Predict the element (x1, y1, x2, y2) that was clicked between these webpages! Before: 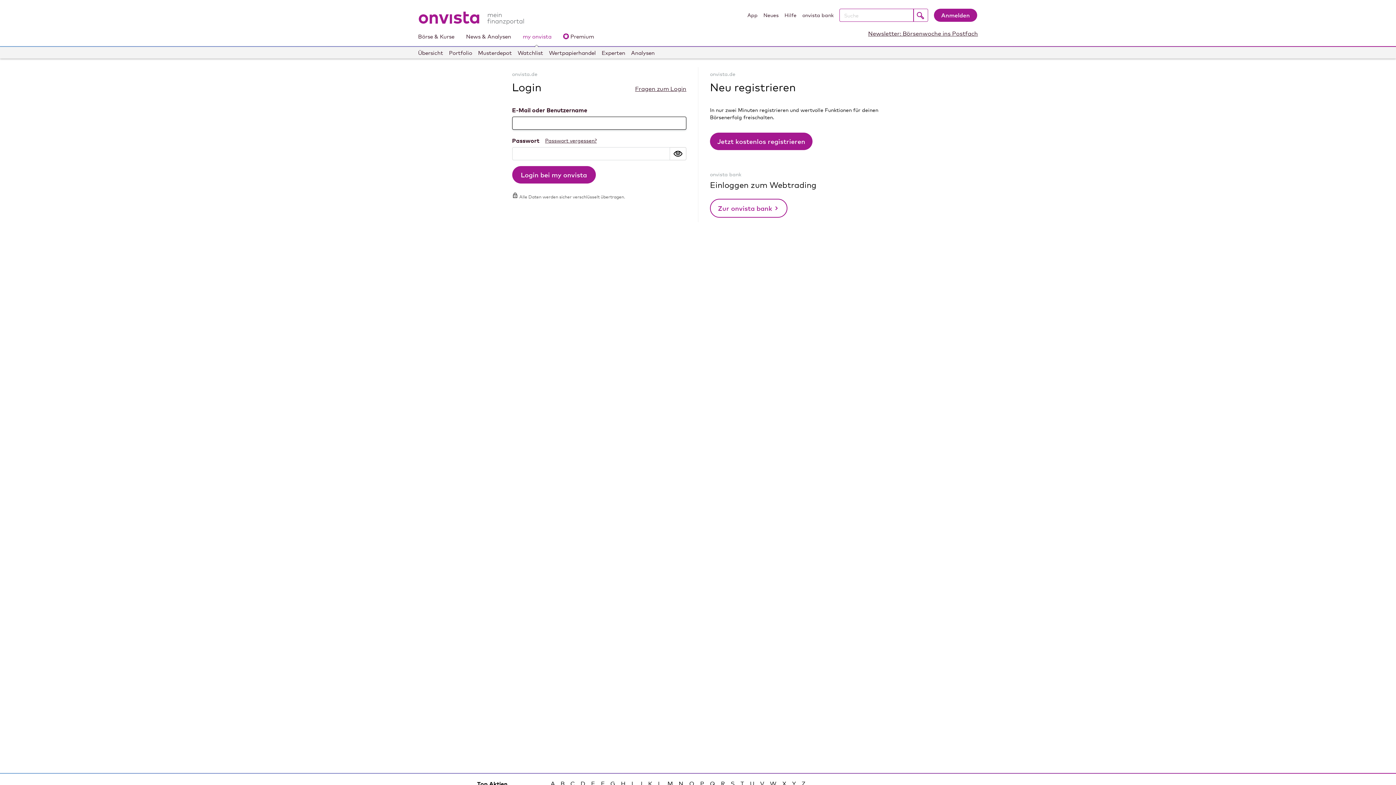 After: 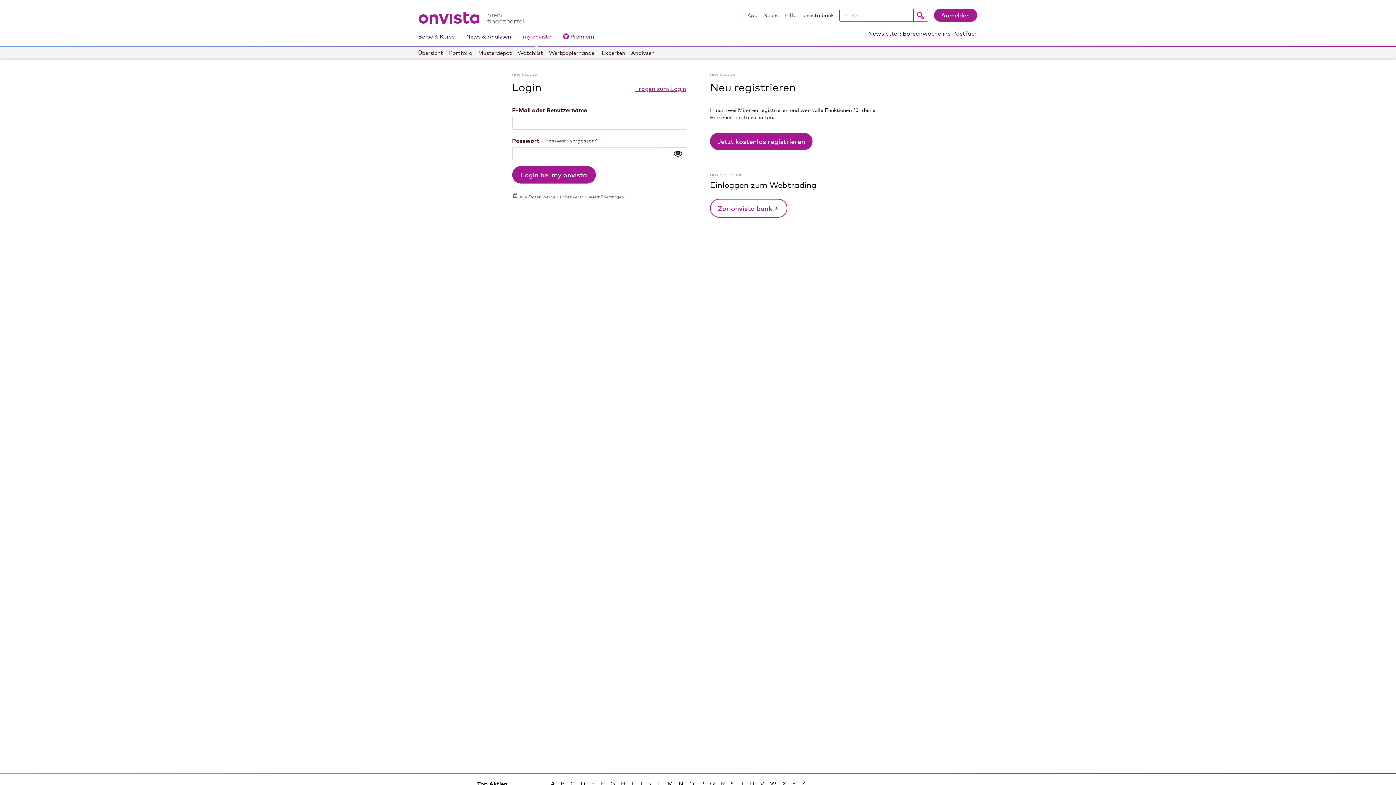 Action: label: Fragen zum Login bbox: (635, 84, 686, 93)